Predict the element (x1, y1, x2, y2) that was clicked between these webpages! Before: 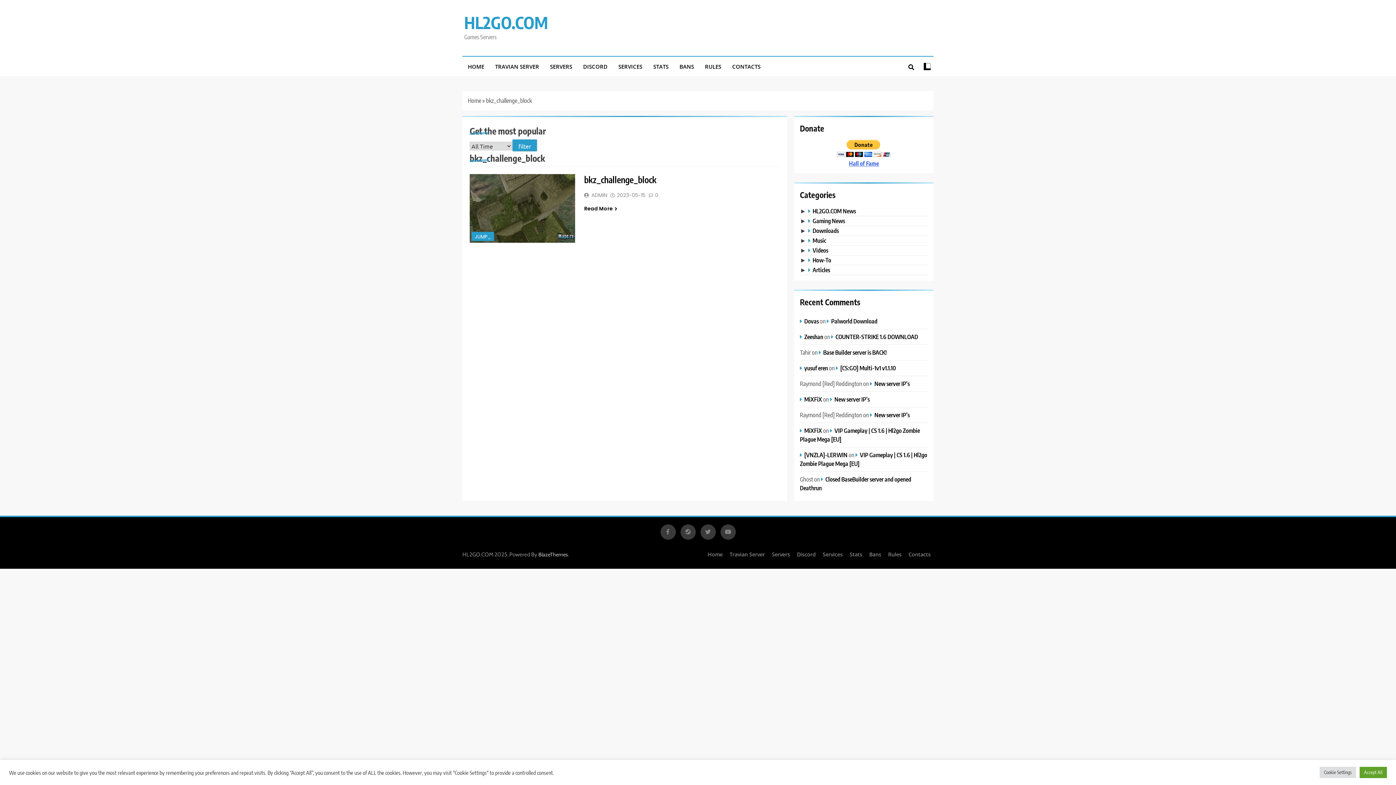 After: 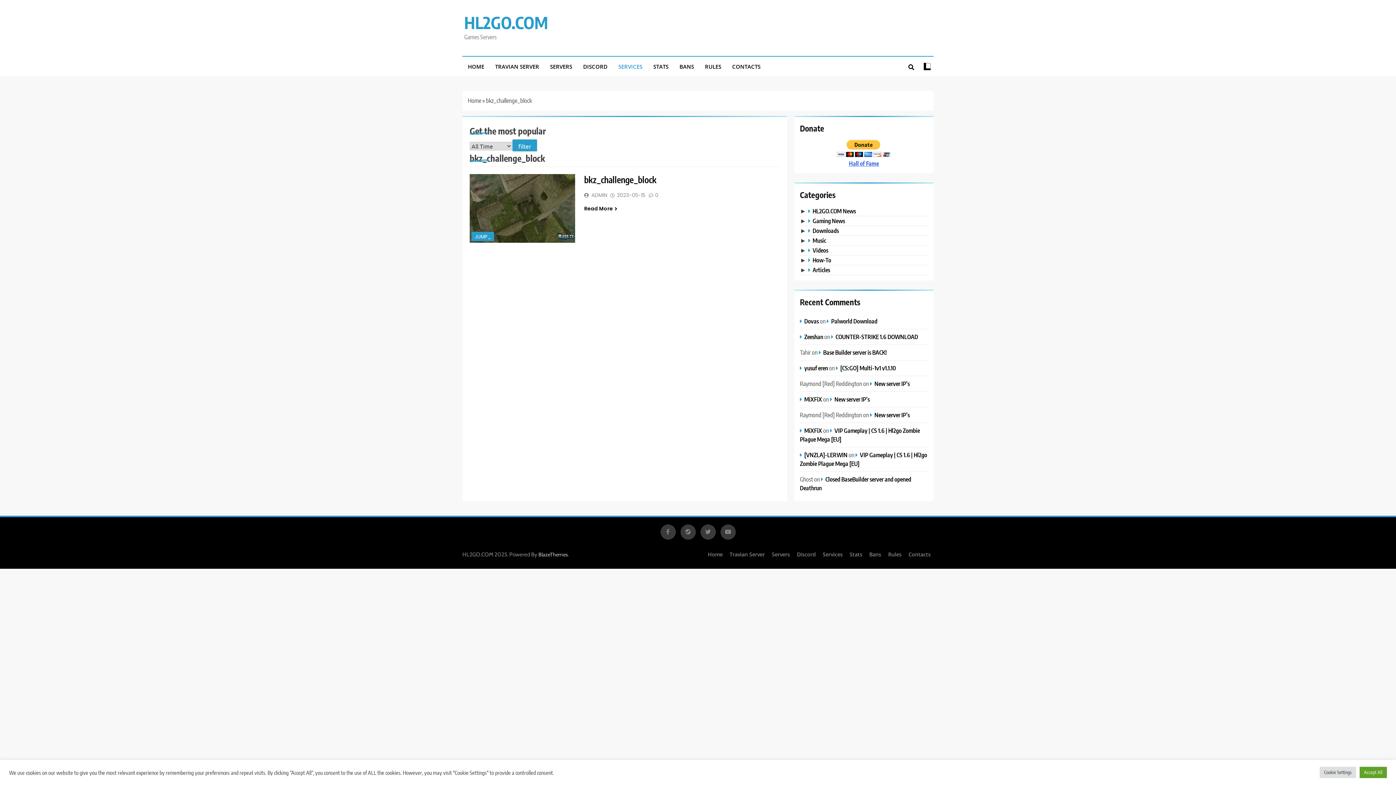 Action: bbox: (613, 56, 648, 76) label: SERVICES